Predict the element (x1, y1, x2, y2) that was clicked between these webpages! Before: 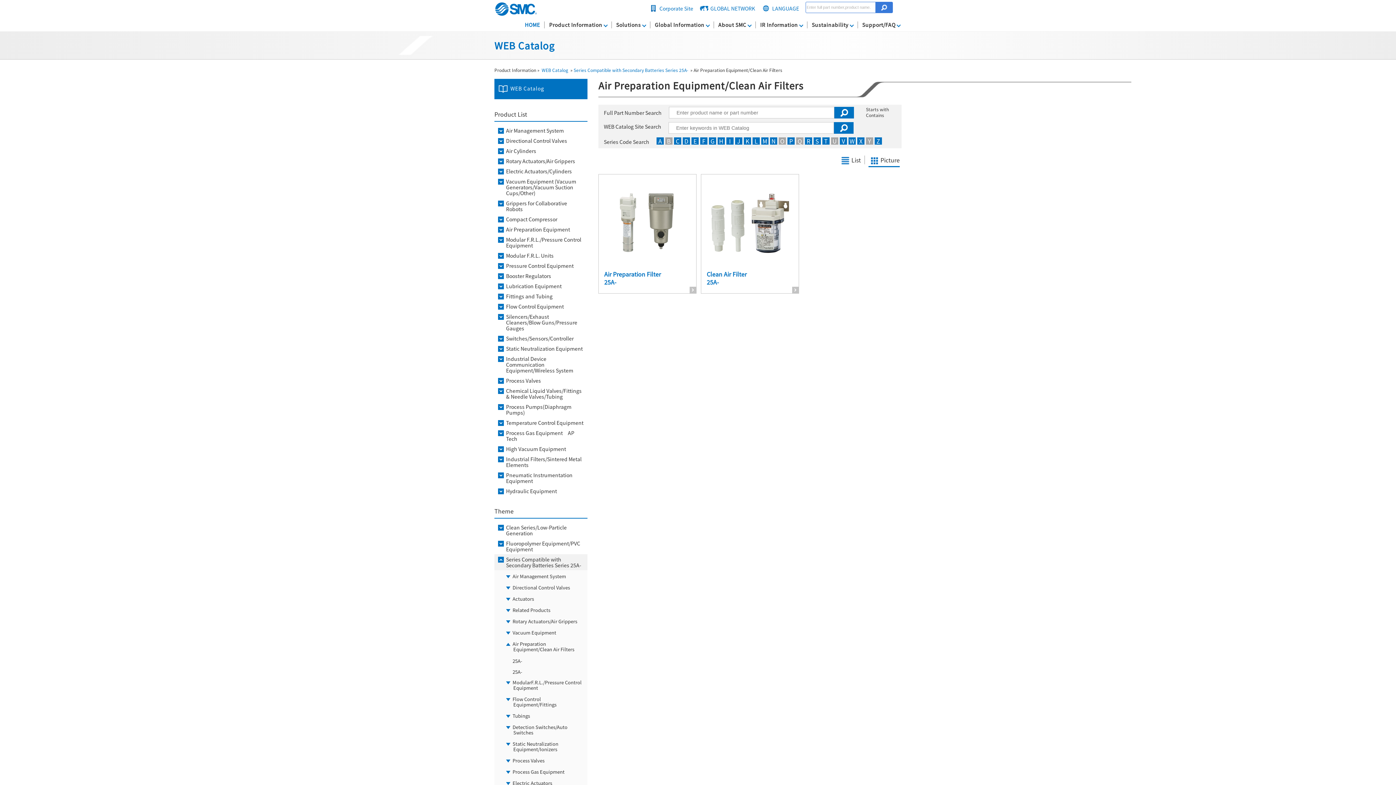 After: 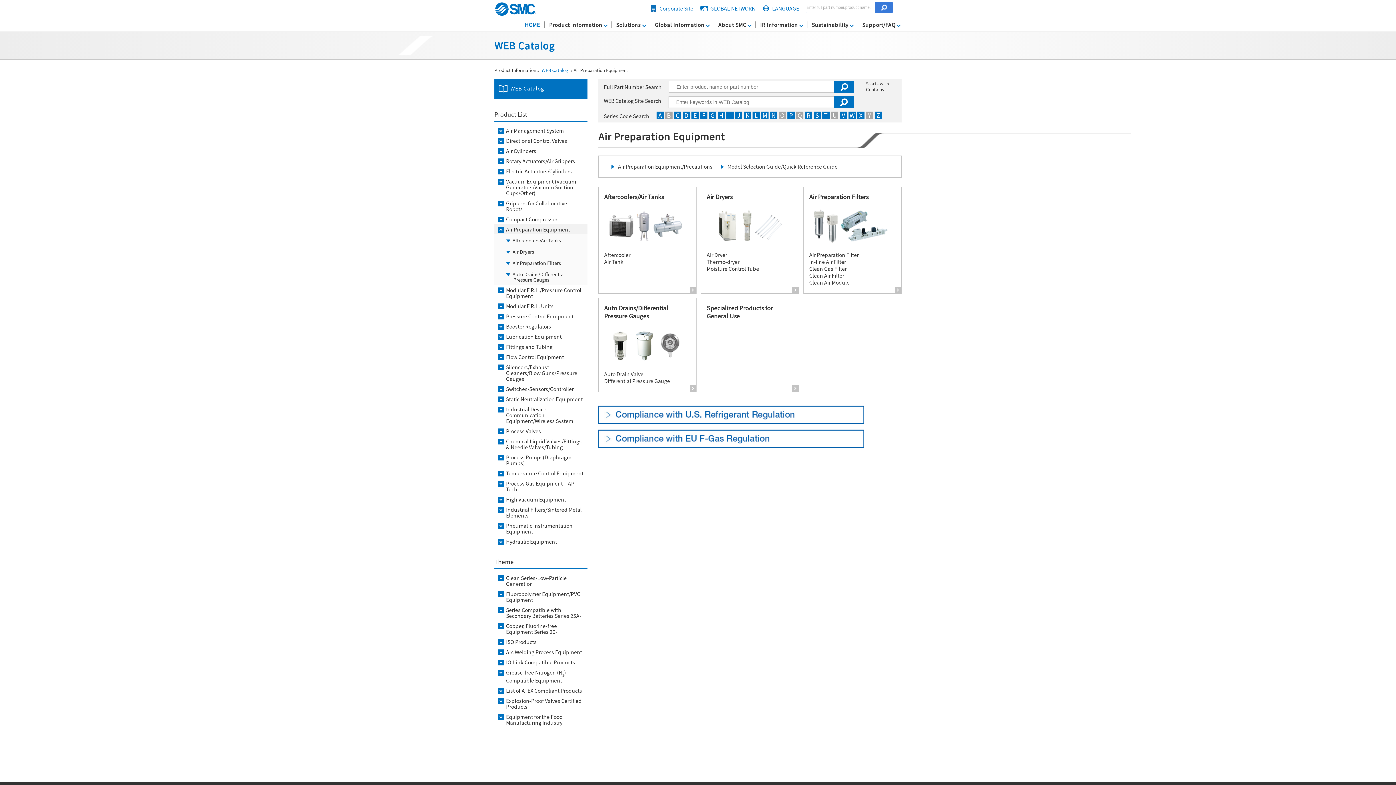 Action: bbox: (506, 226, 584, 232) label: Air Preparation Equipment